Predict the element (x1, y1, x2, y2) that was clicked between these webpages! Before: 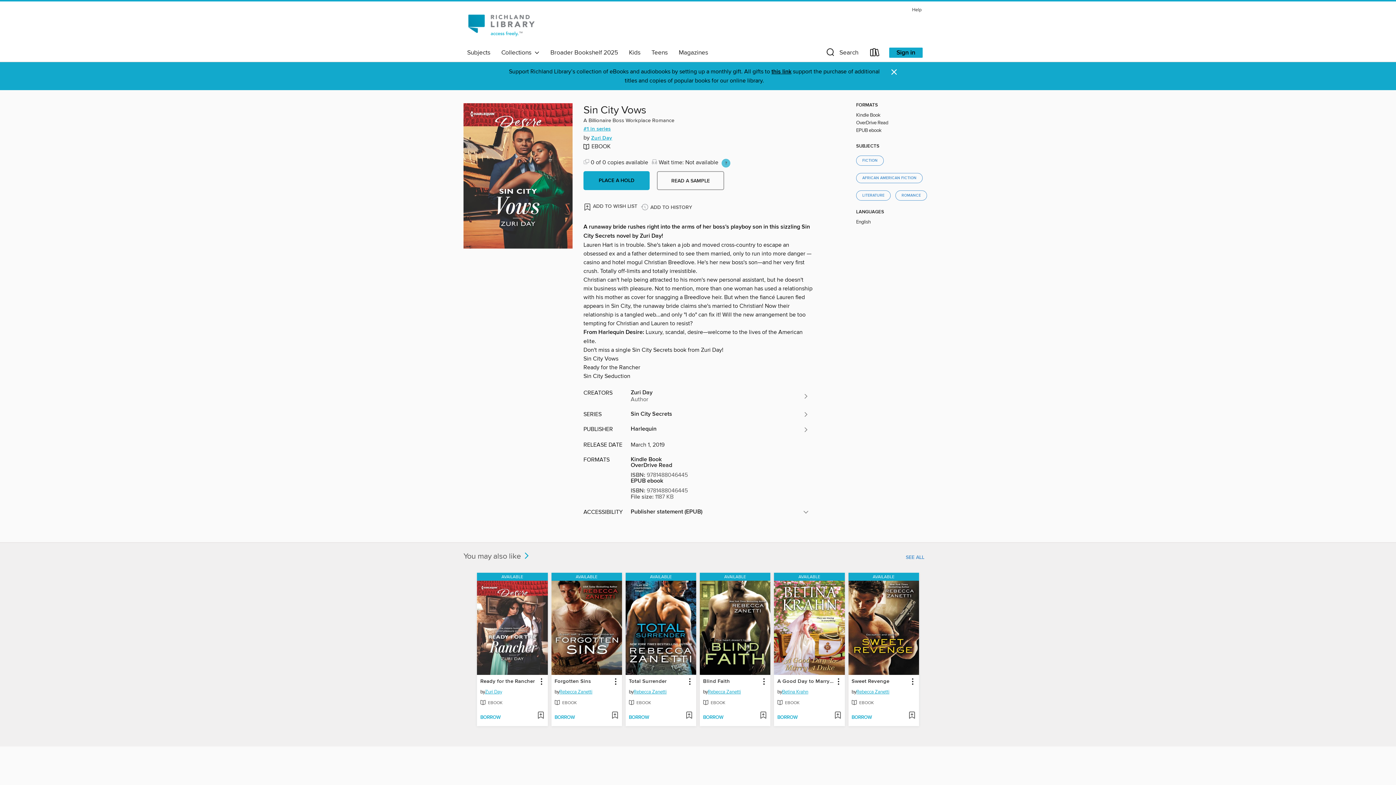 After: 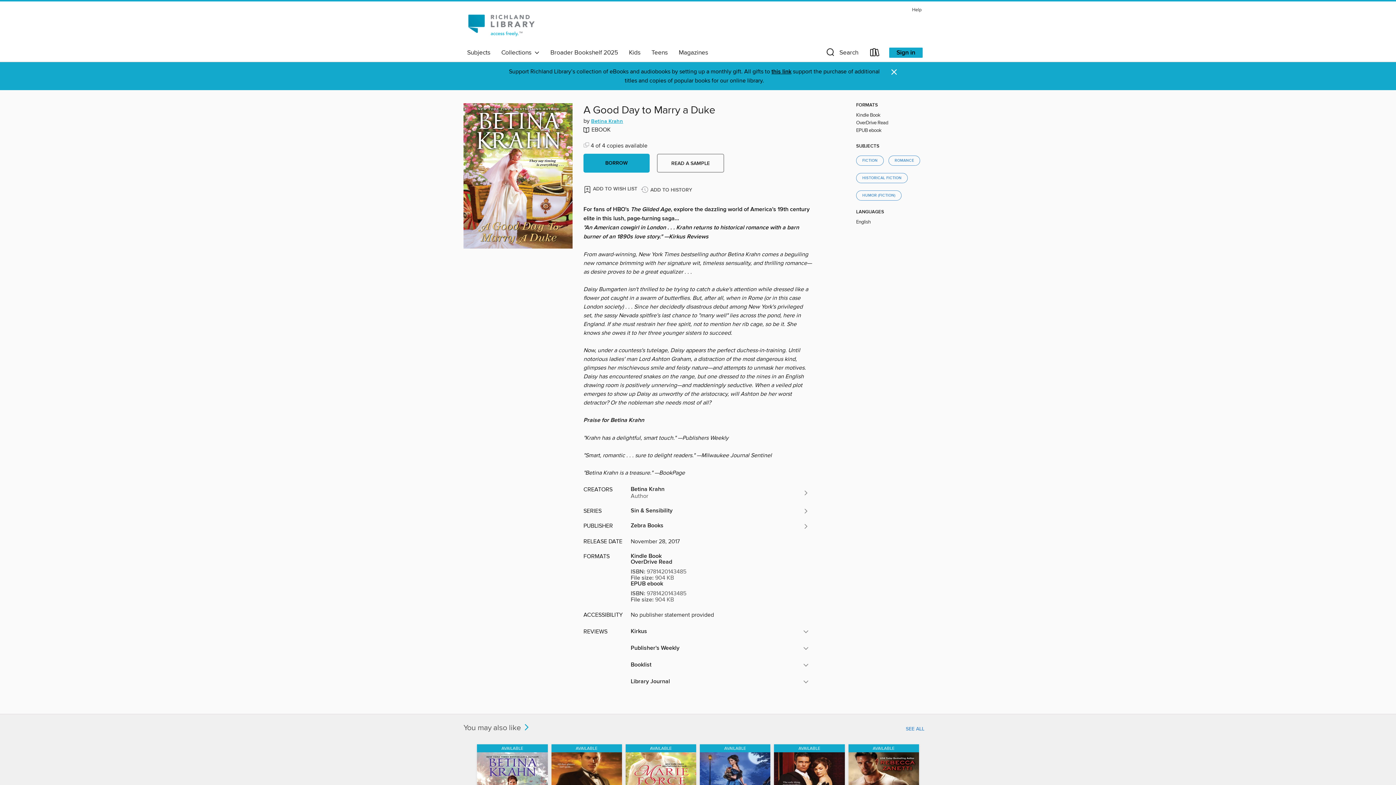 Action: bbox: (776, 677, 834, 686) label: A Good Day to Marry a Duke by Betina Krahn Available eBook